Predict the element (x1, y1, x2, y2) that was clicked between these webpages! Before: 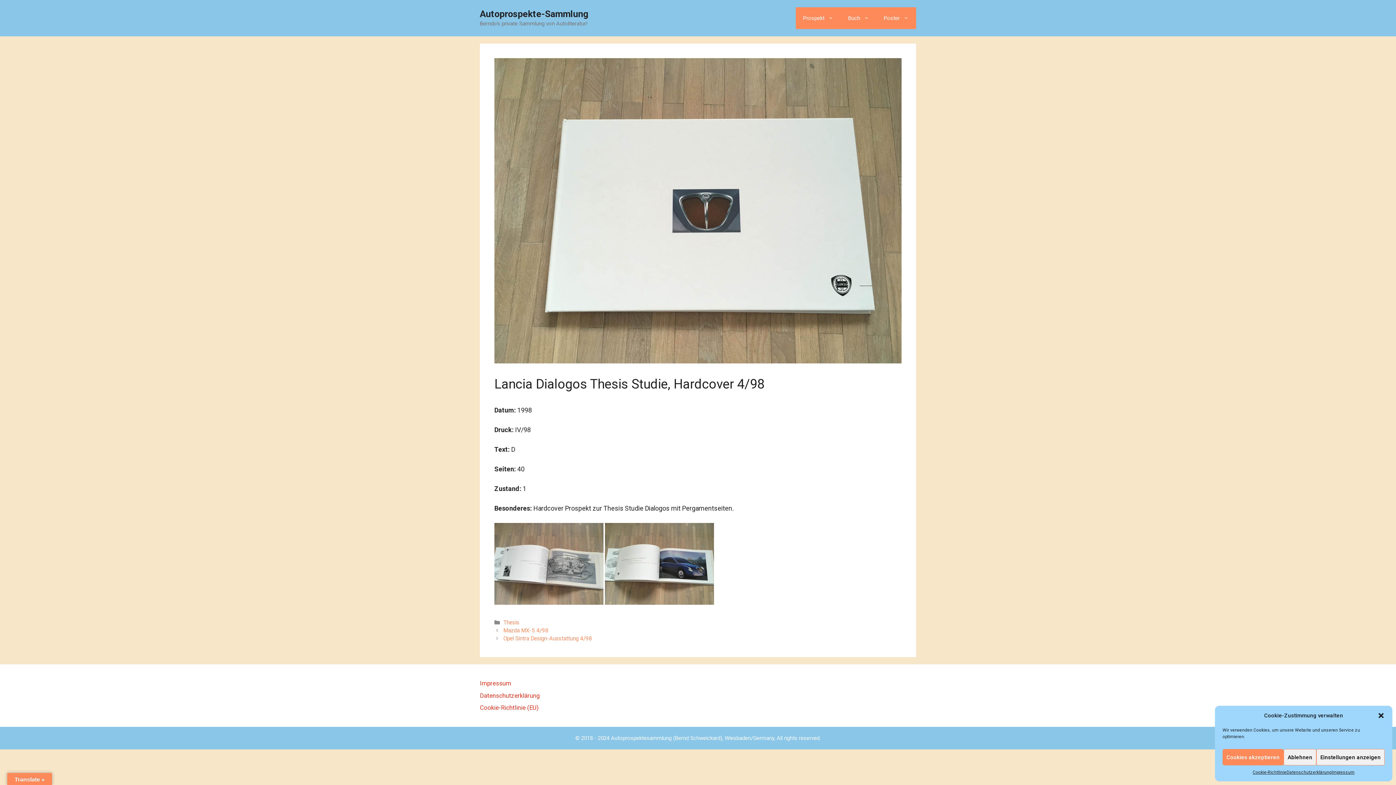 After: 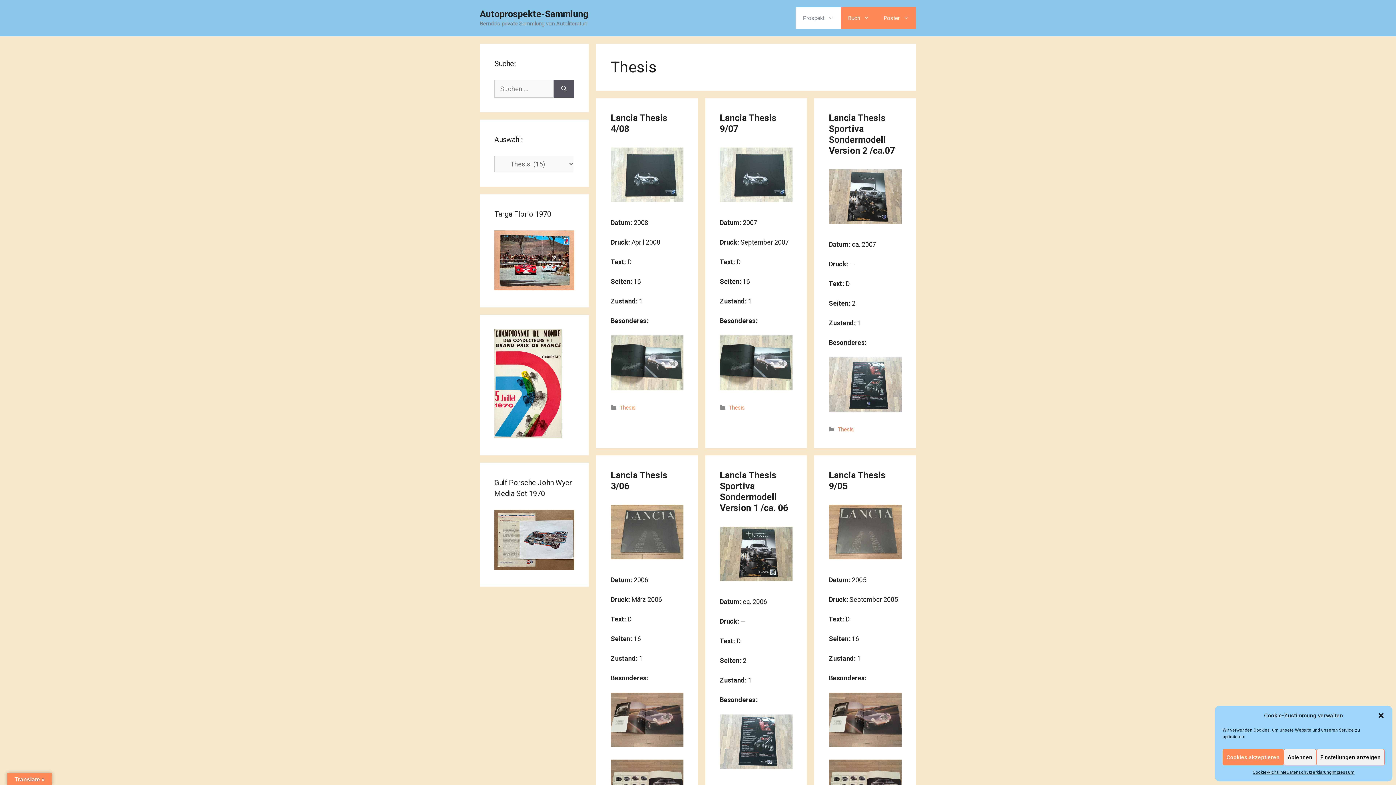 Action: label: Thesis bbox: (503, 619, 519, 626)